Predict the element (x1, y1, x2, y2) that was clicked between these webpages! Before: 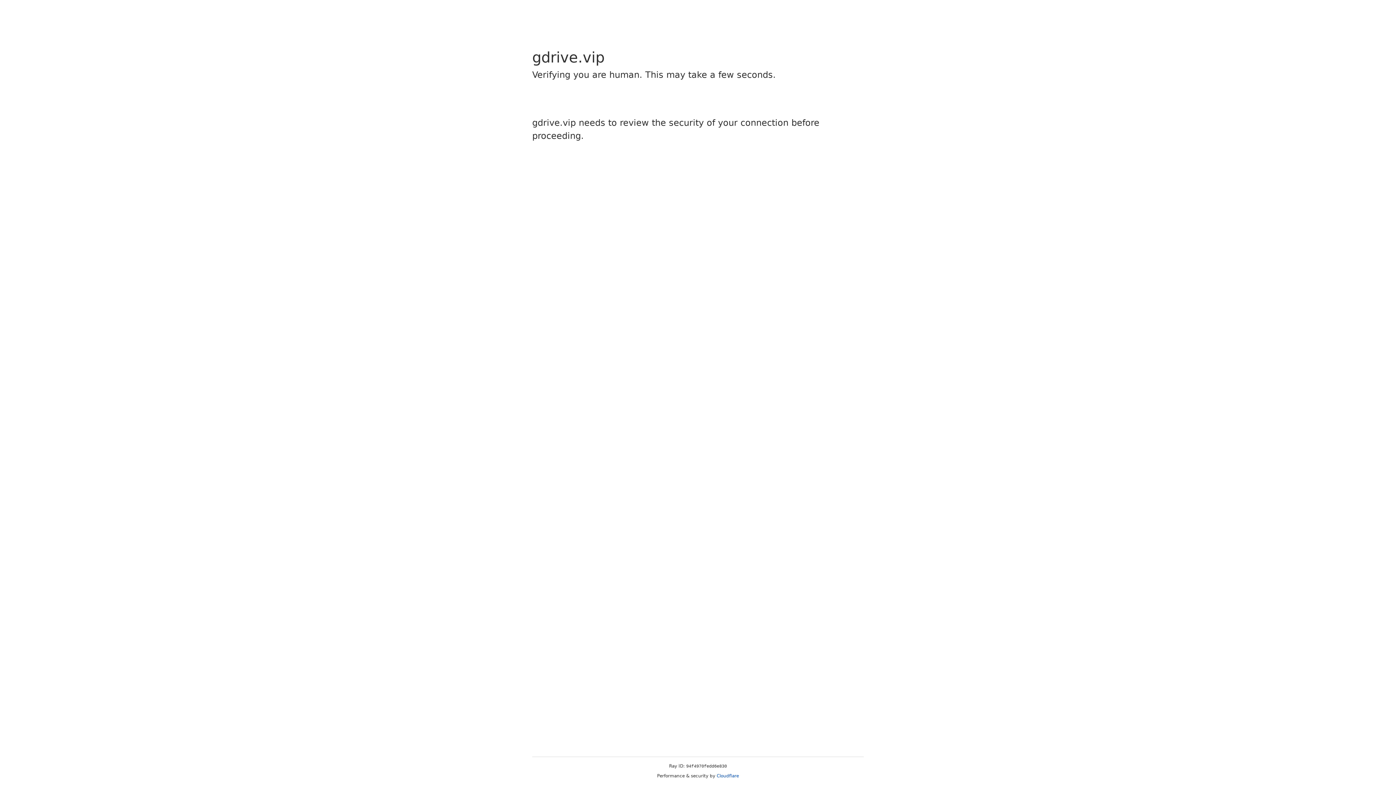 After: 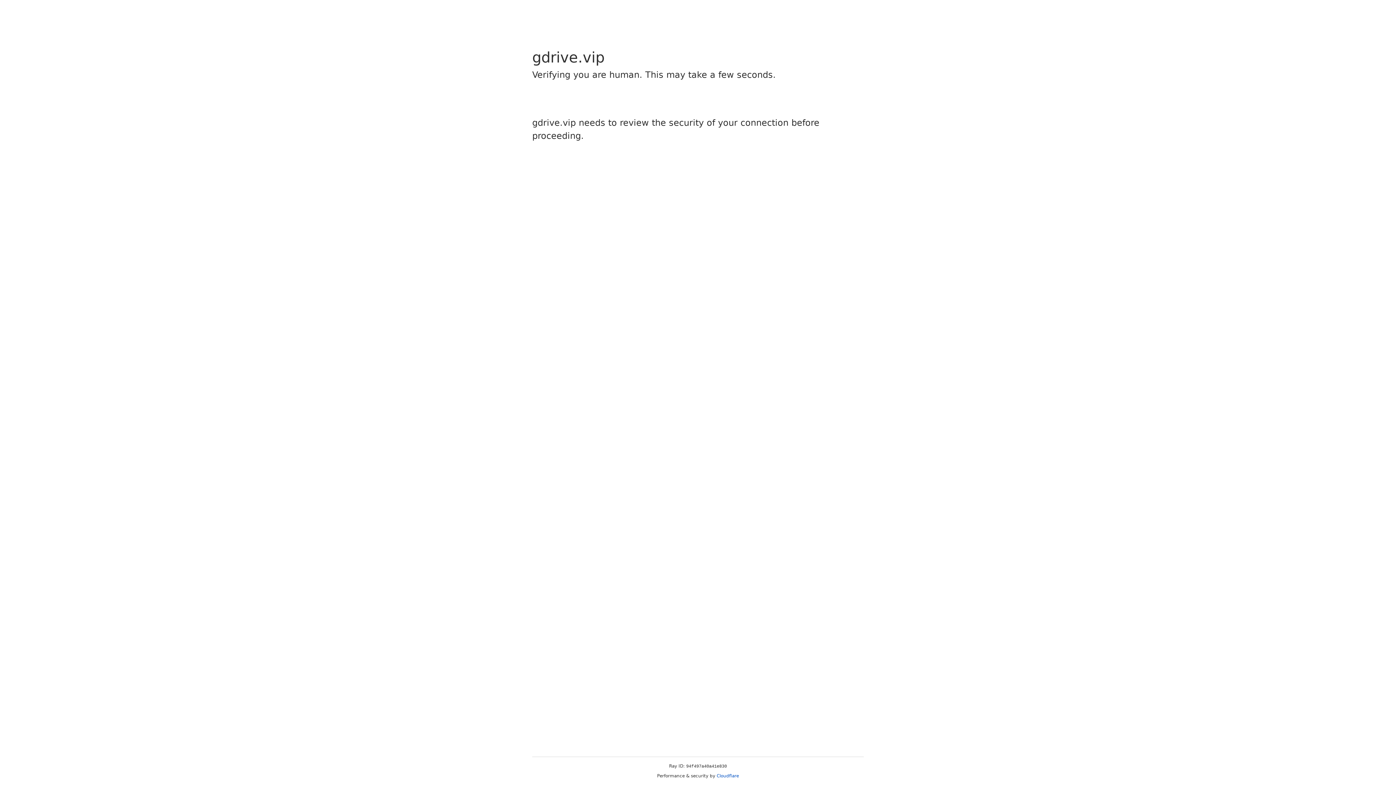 Action: bbox: (716, 773, 739, 778) label: Cloudflare